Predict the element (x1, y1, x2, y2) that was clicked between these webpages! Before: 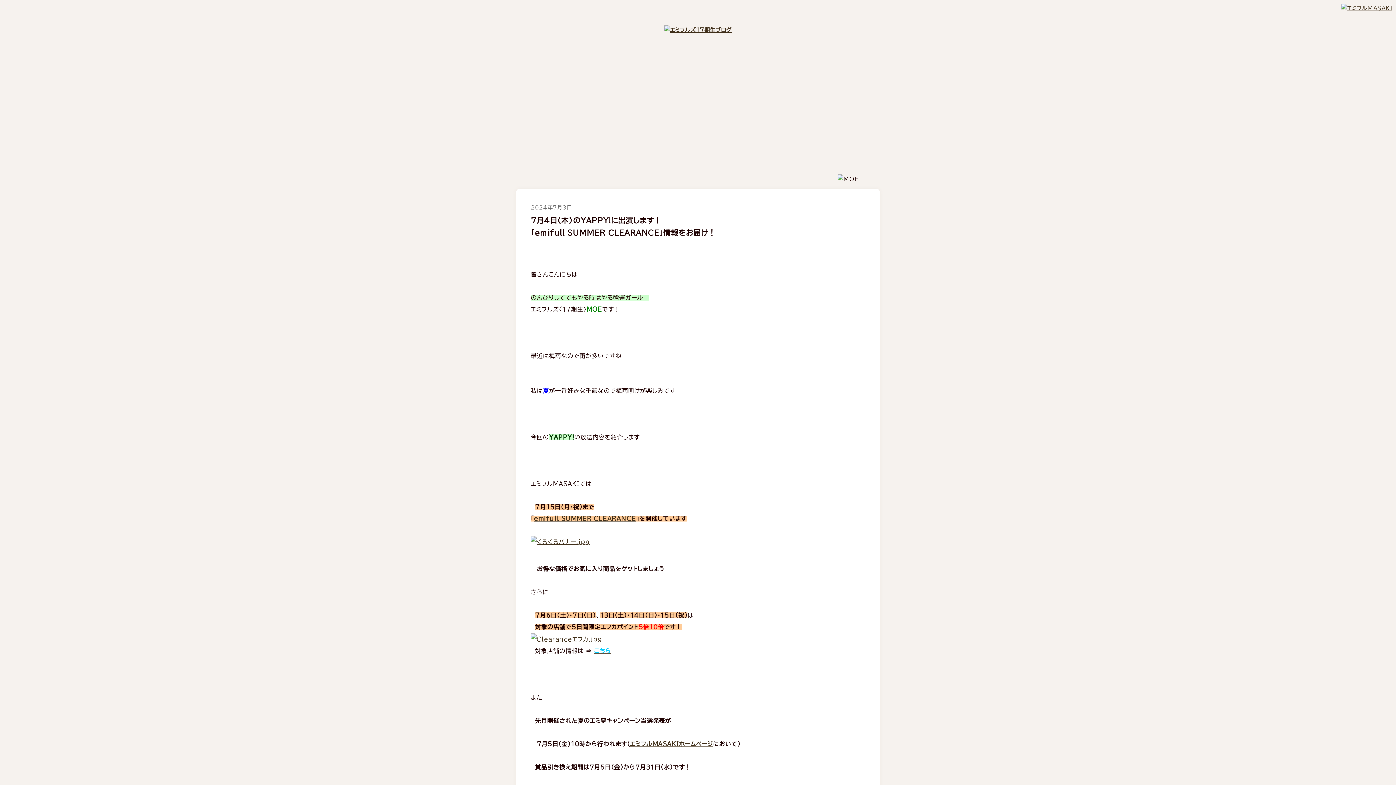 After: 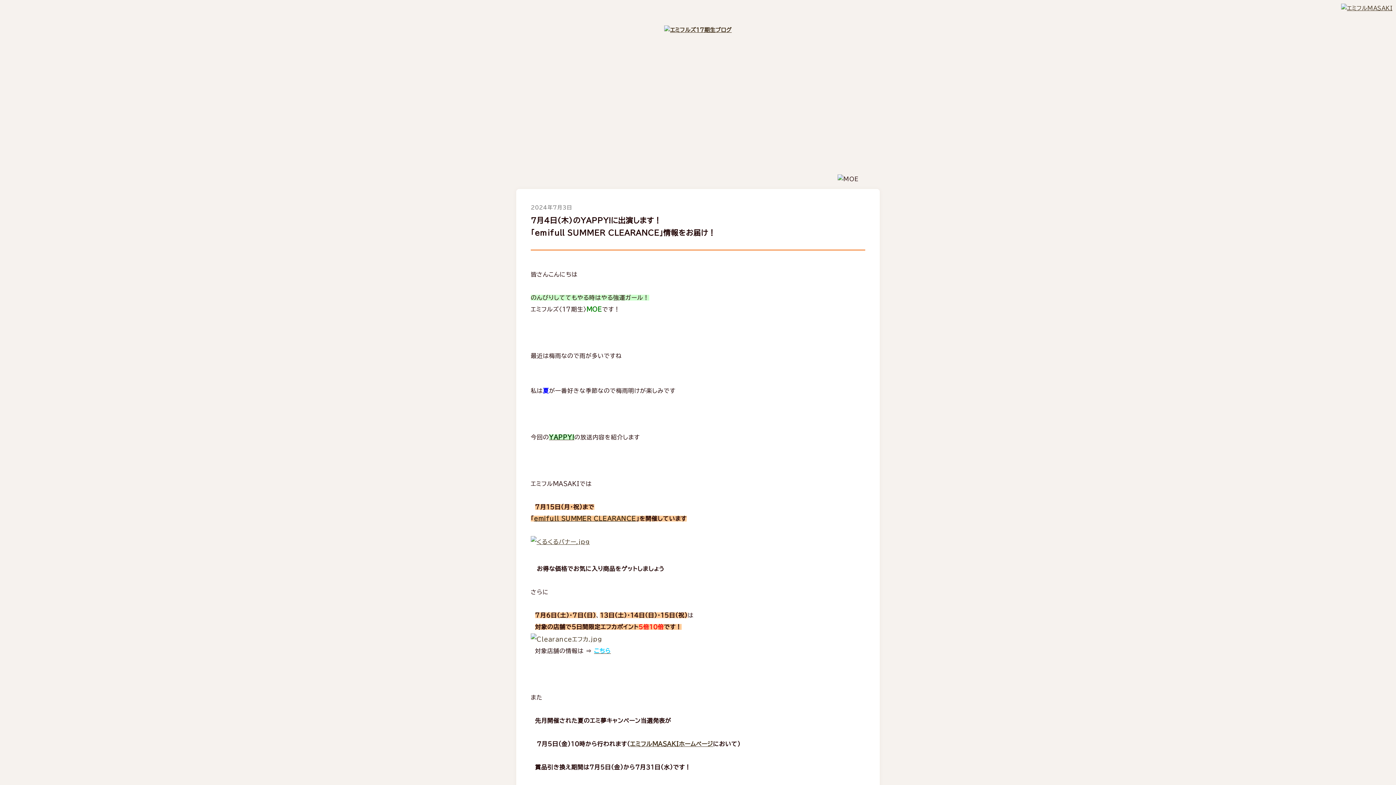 Action: label: 
 bbox: (530, 636, 602, 641)